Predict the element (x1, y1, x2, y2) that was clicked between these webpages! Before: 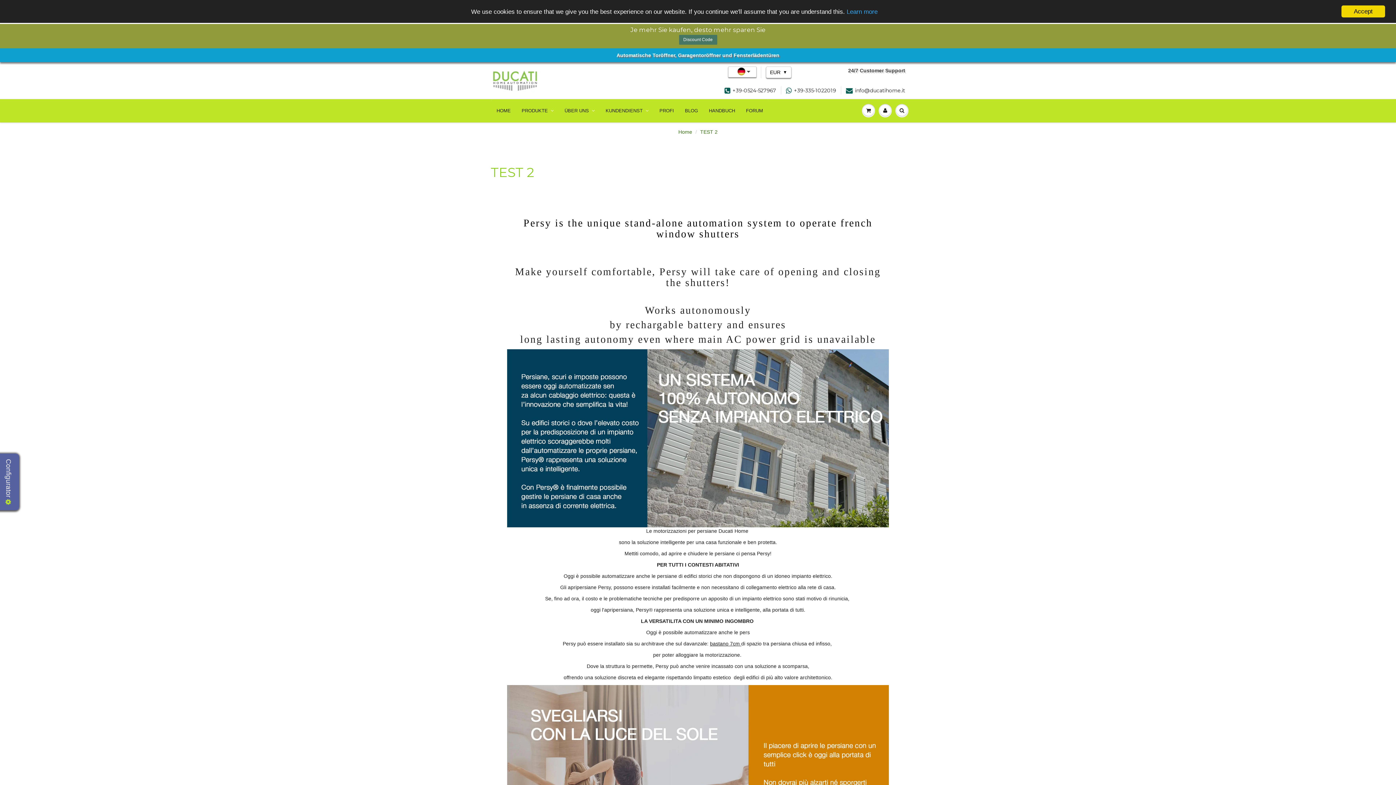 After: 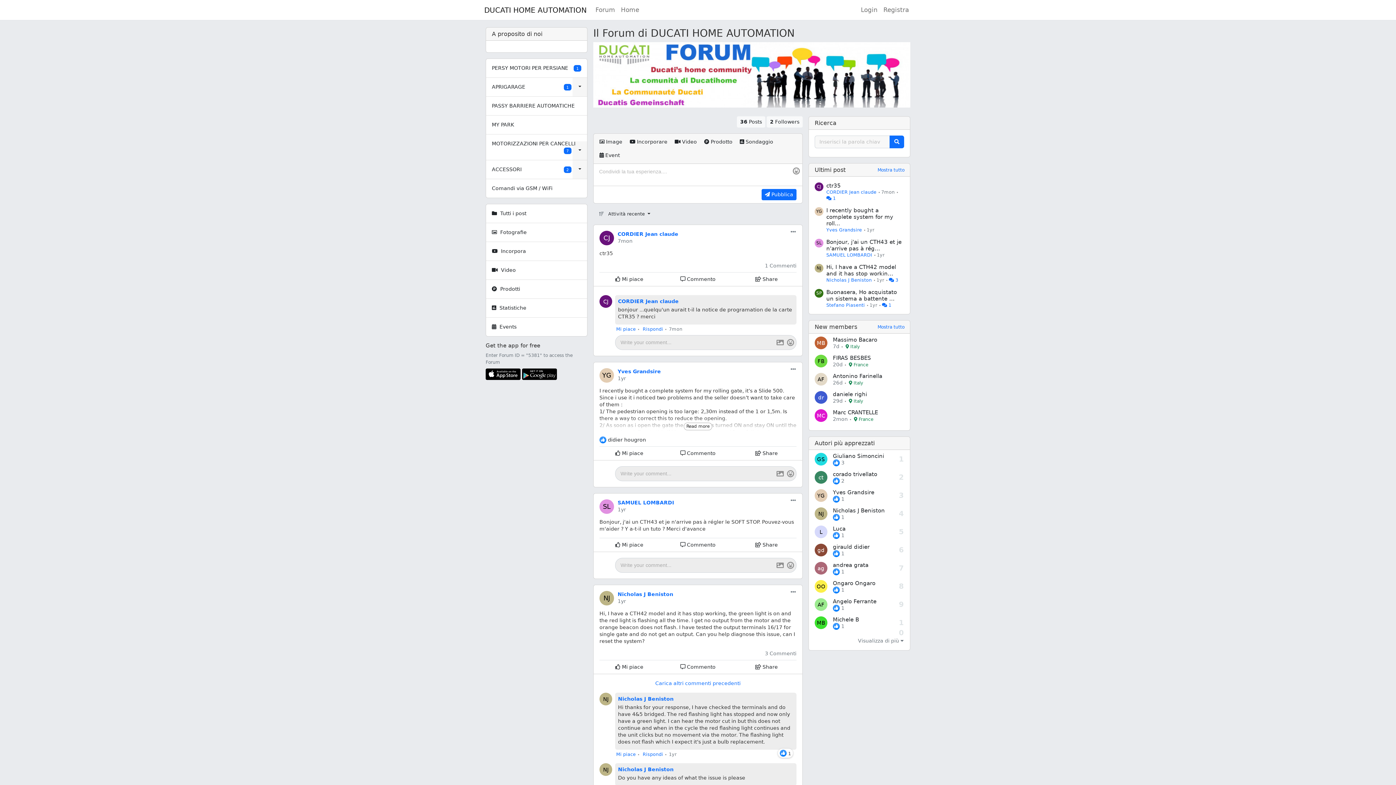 Action: bbox: (740, 99, 768, 122) label: FORUM